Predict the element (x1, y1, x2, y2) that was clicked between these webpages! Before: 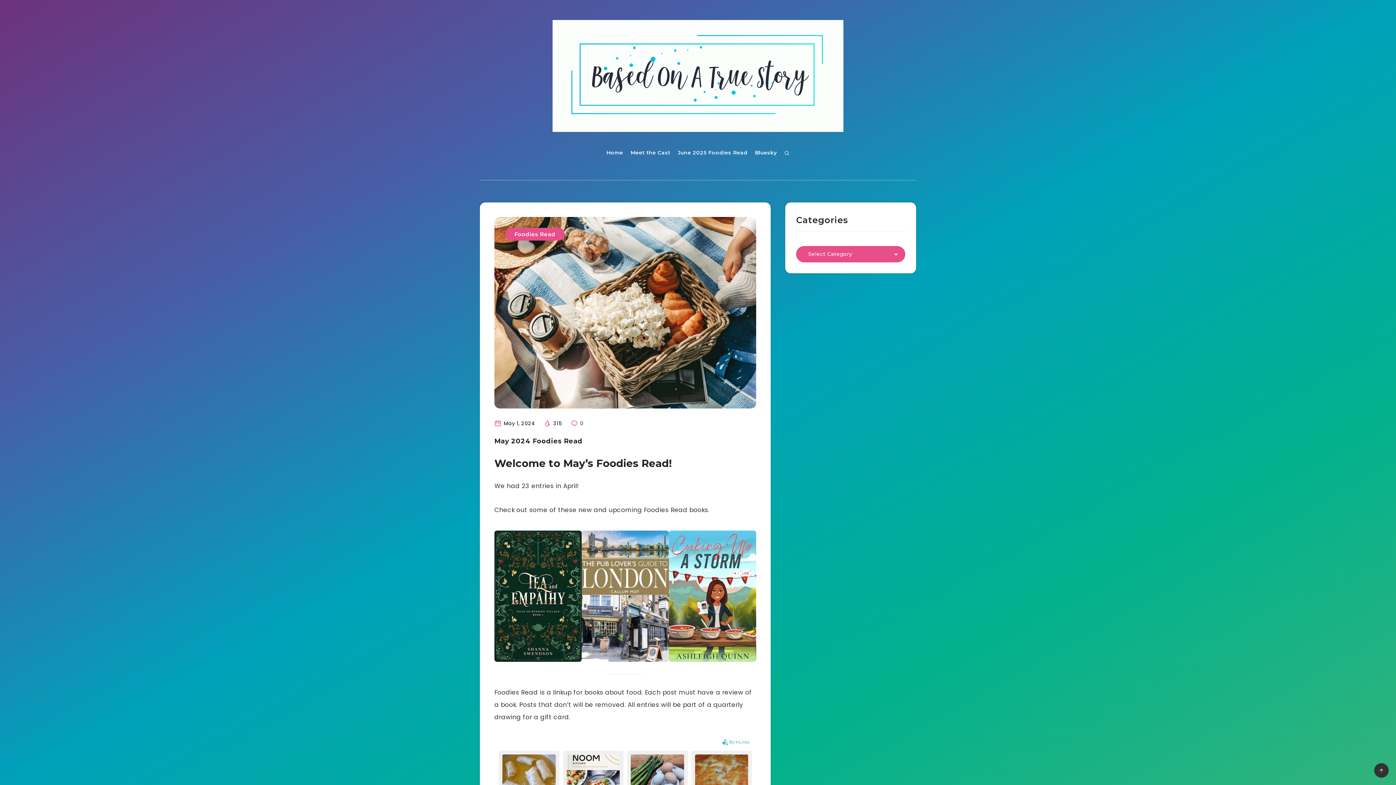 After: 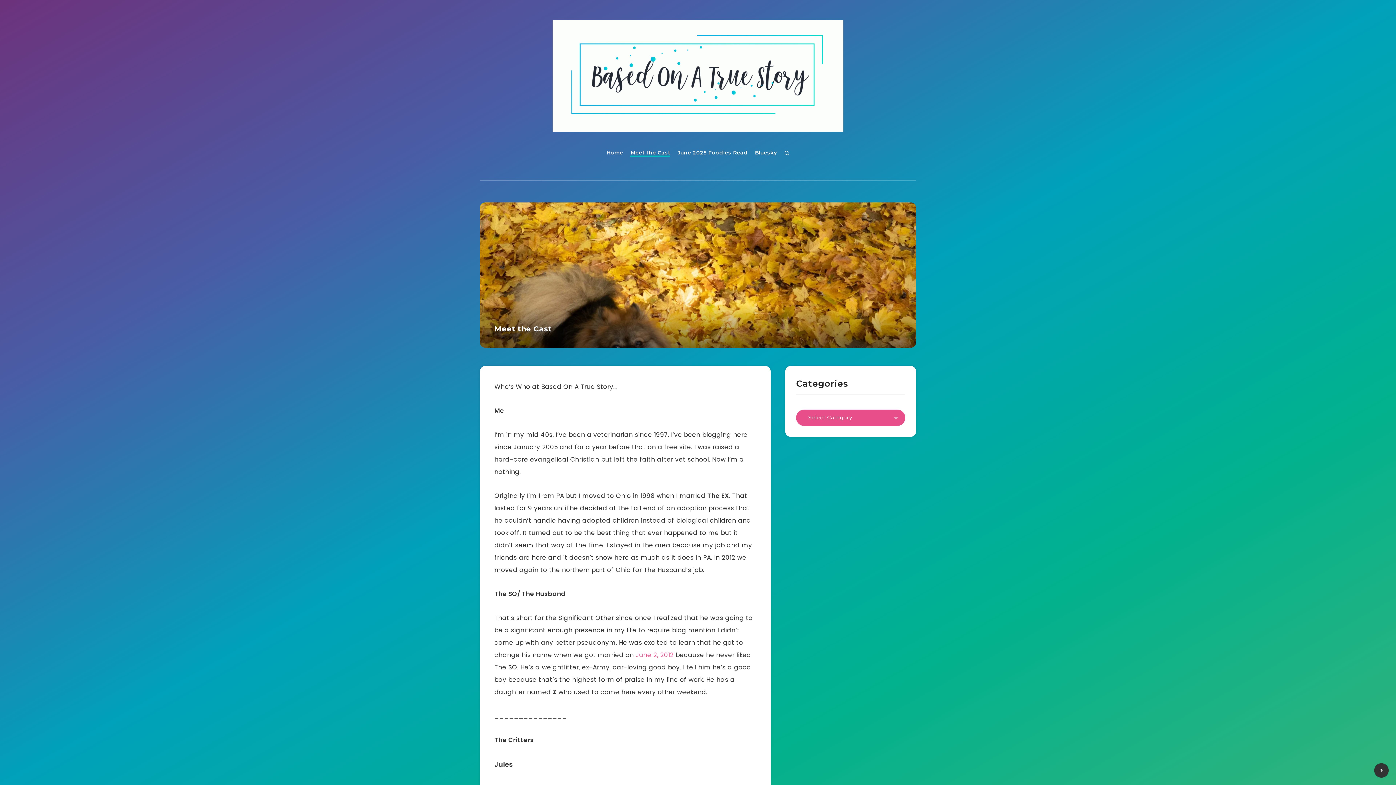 Action: bbox: (630, 148, 670, 158) label: Meet the Cast